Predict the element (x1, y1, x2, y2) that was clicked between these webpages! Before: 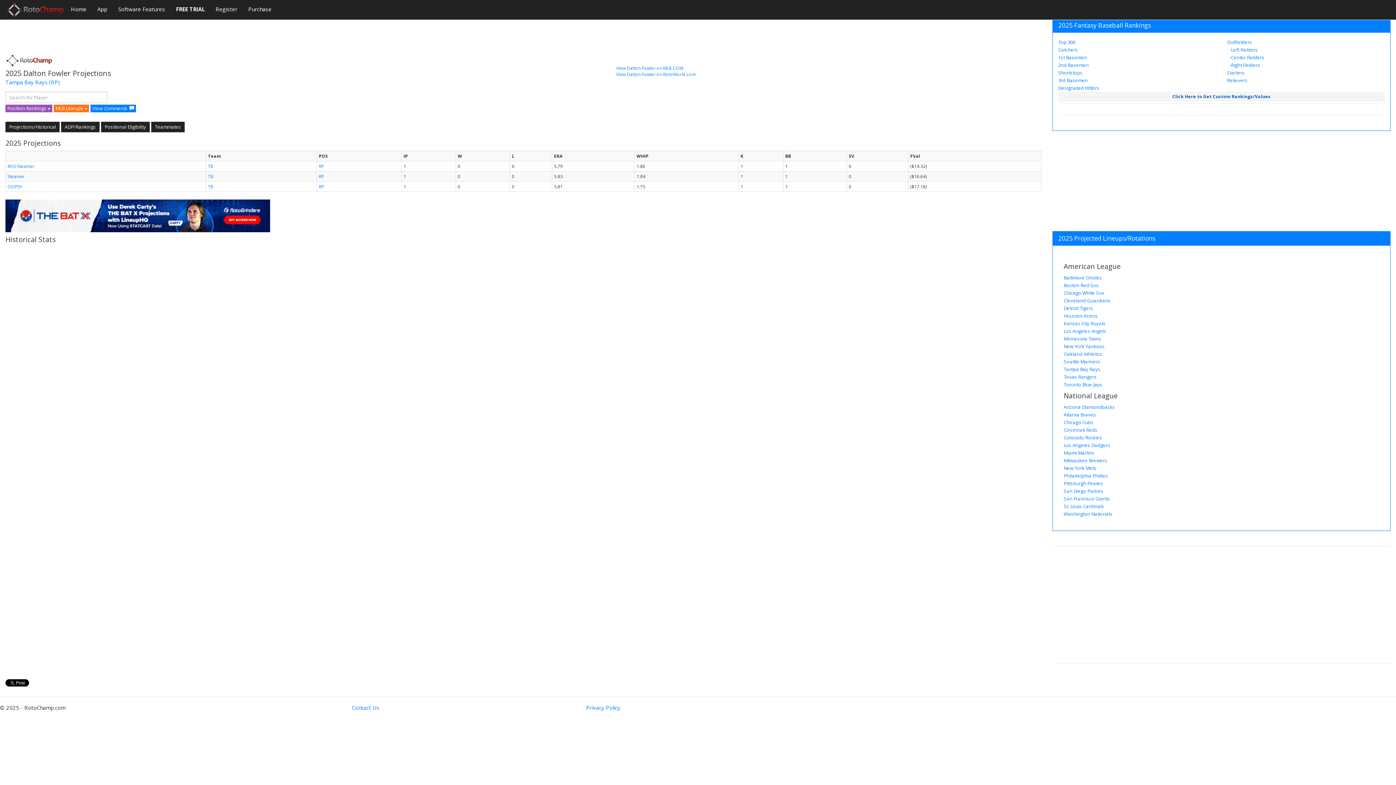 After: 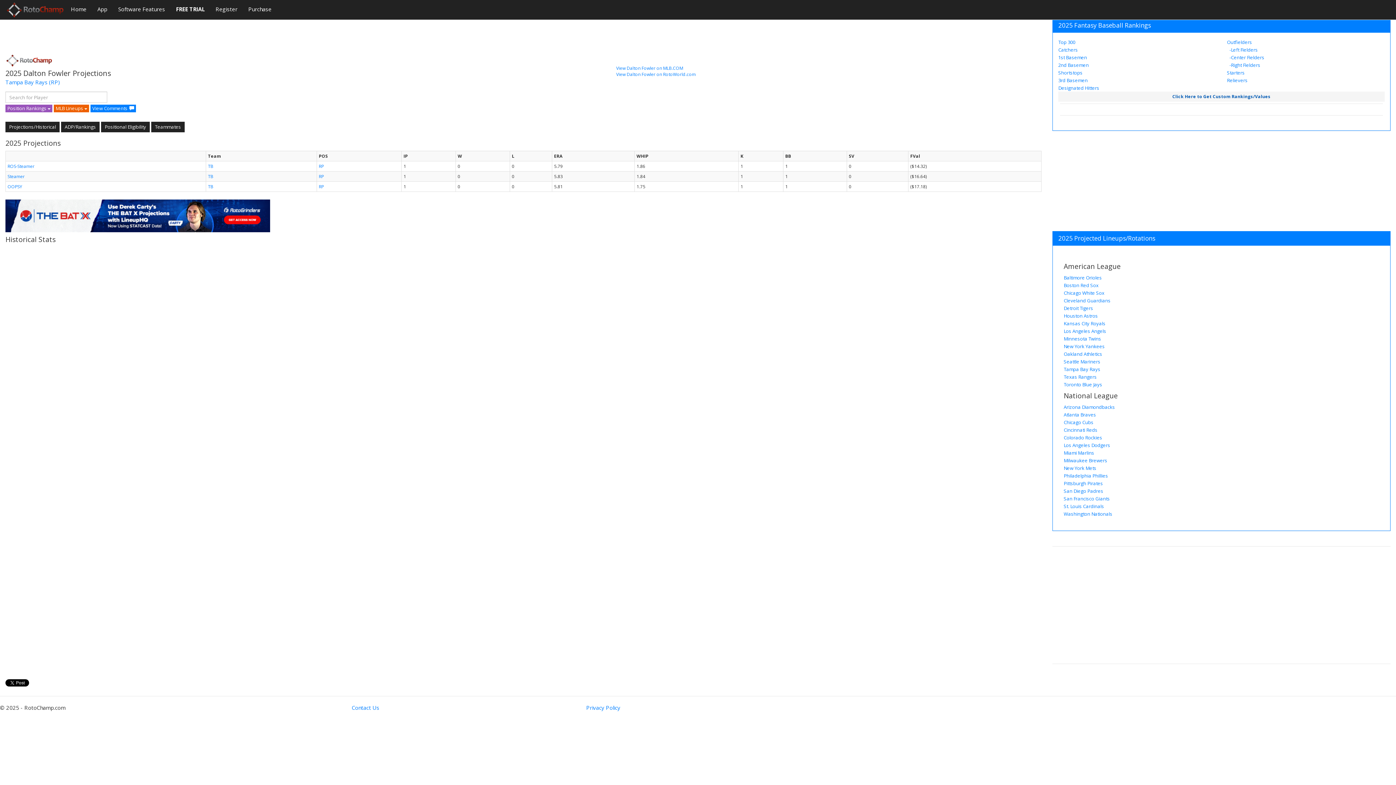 Action: label: MLB Lineups  bbox: (53, 104, 89, 112)